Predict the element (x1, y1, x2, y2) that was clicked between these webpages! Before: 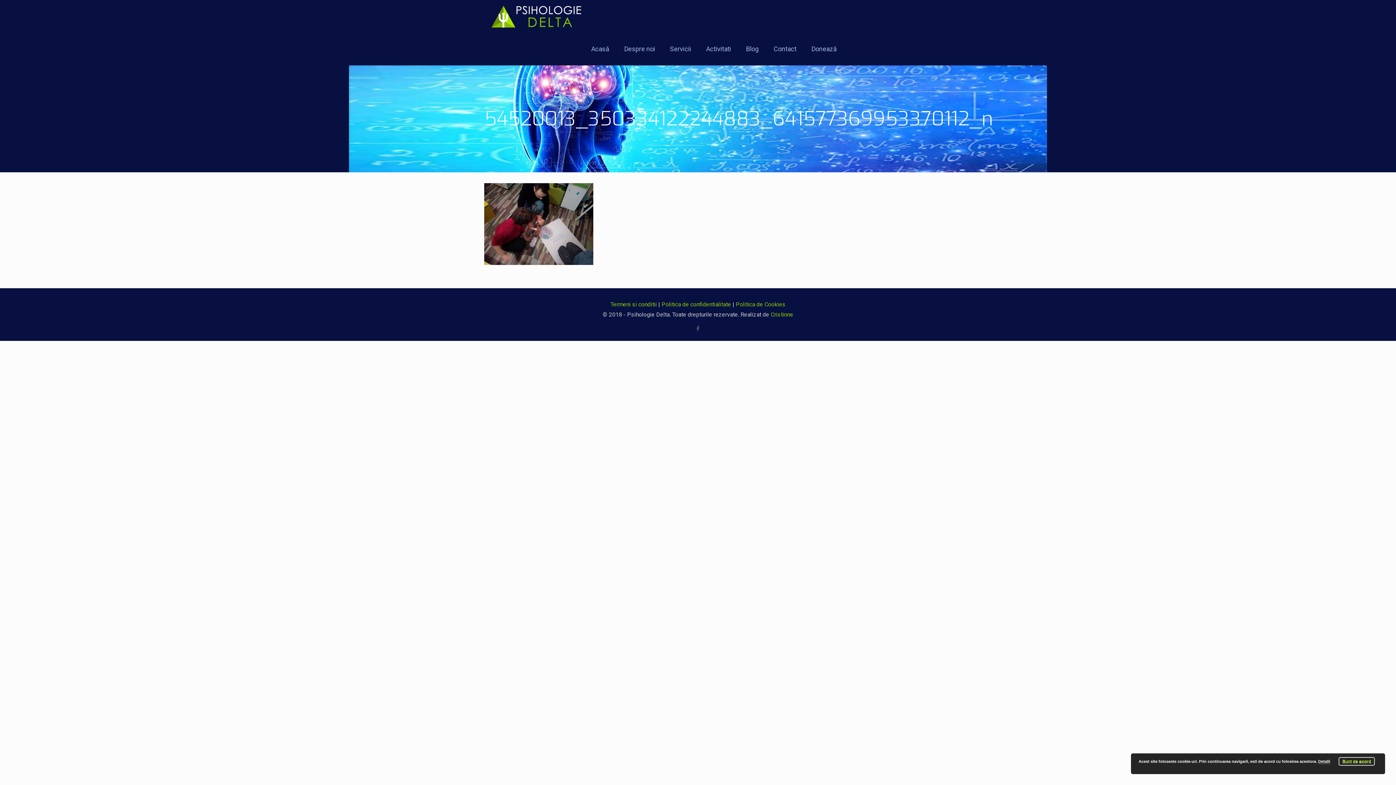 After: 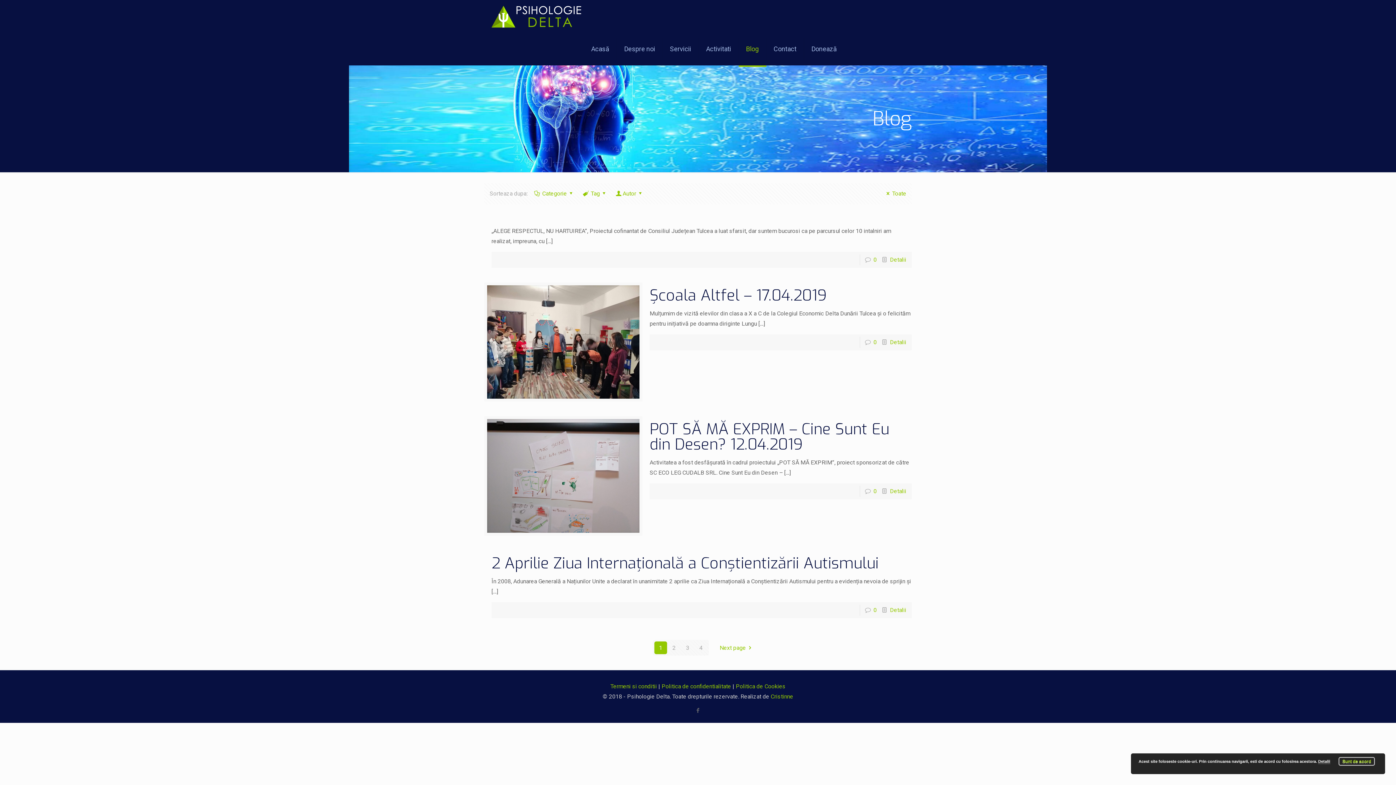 Action: bbox: (738, 32, 766, 65) label: Blog